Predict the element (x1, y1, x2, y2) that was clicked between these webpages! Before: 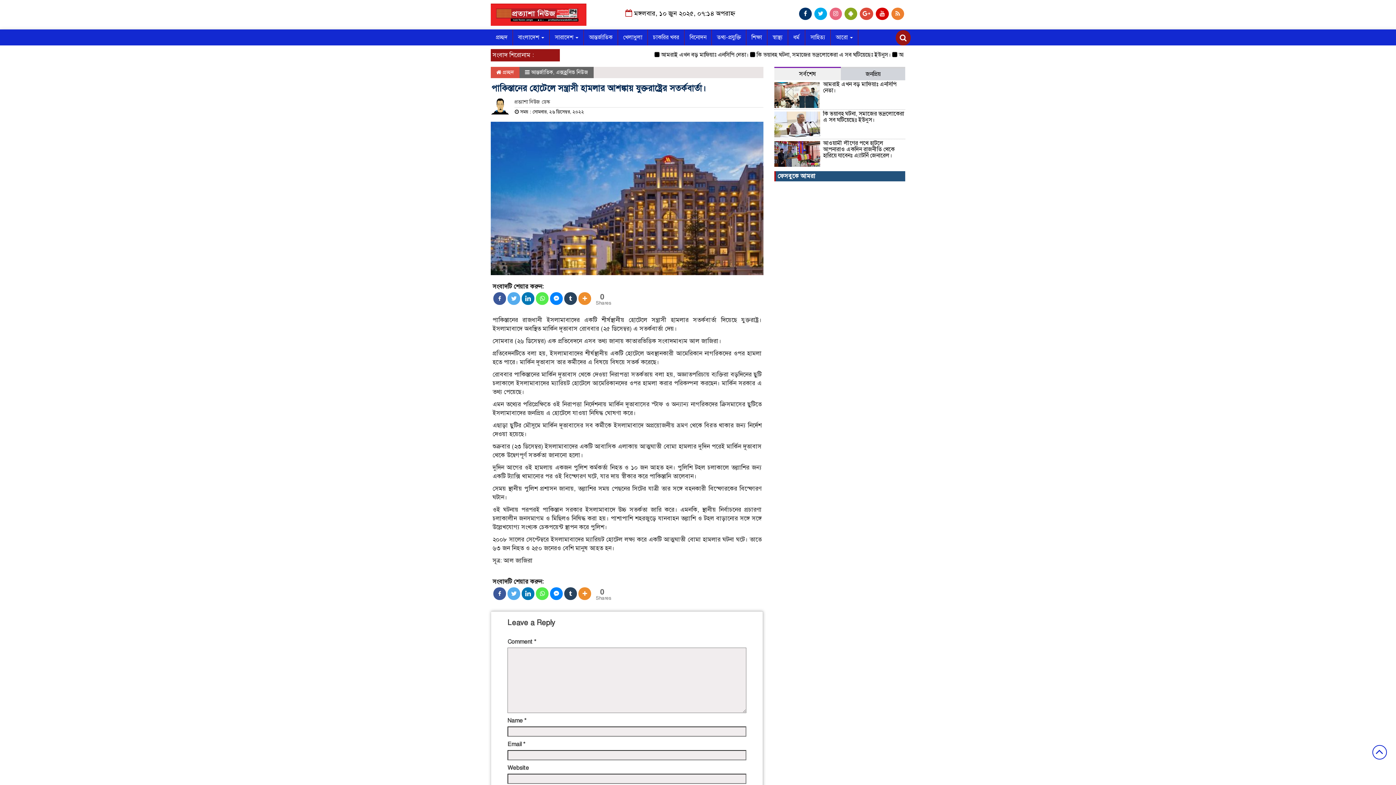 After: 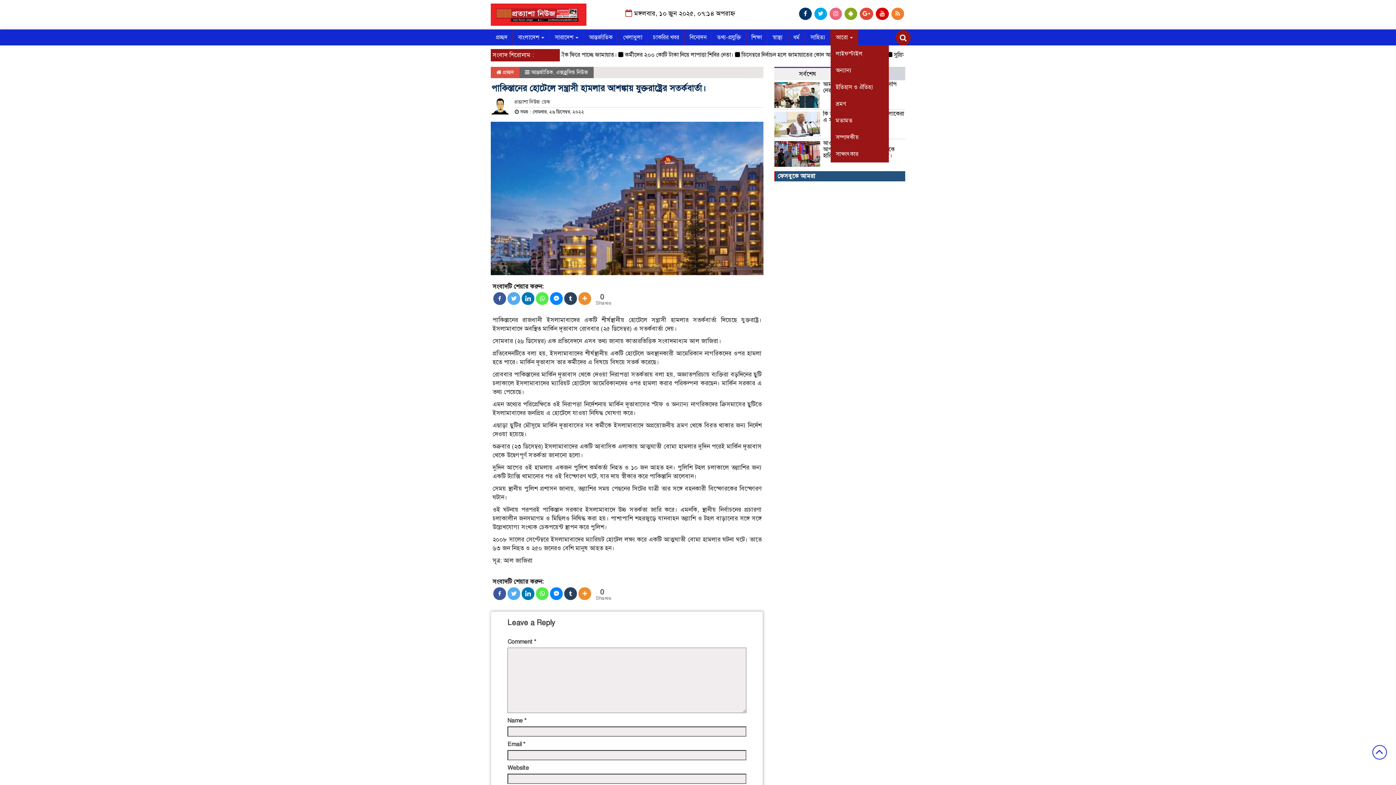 Action: bbox: (830, 29, 858, 45) label: আরো 